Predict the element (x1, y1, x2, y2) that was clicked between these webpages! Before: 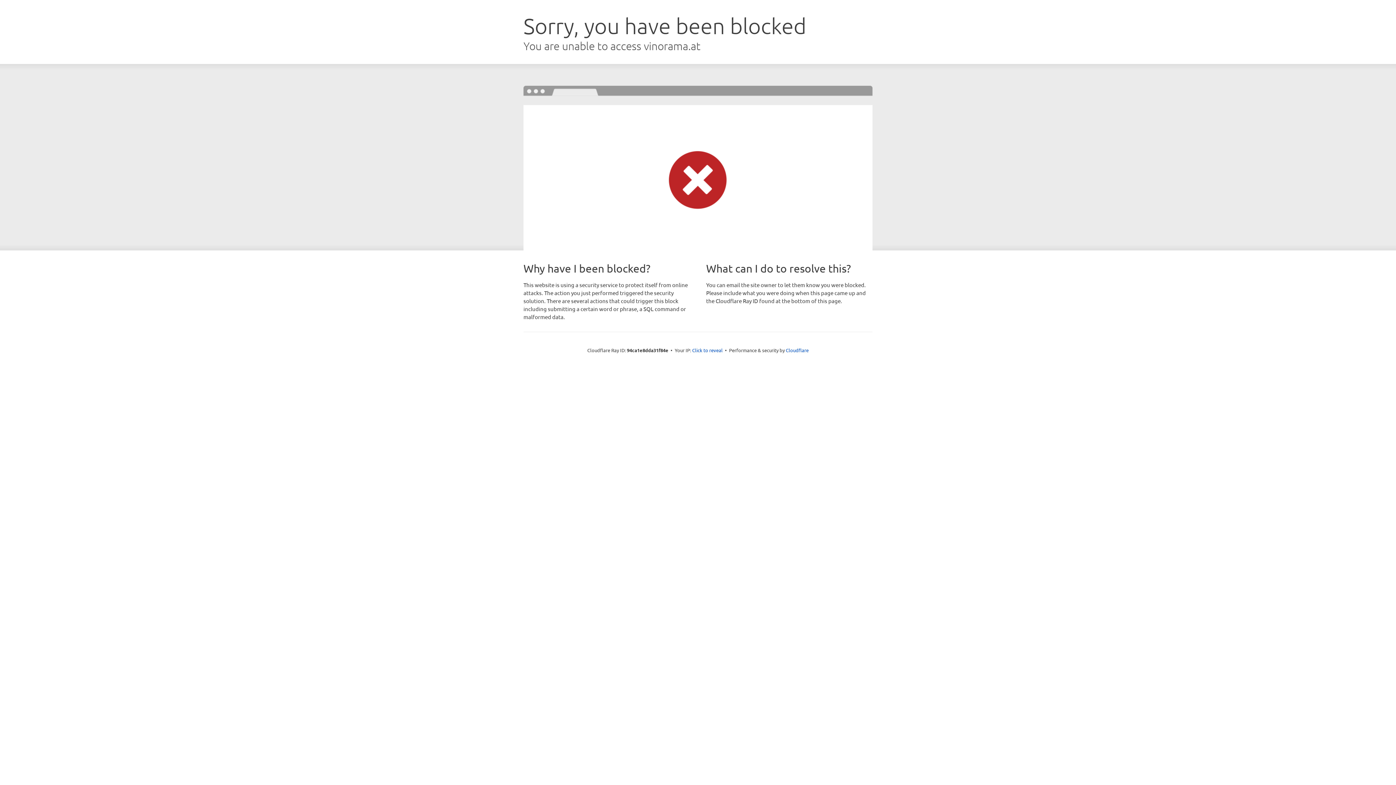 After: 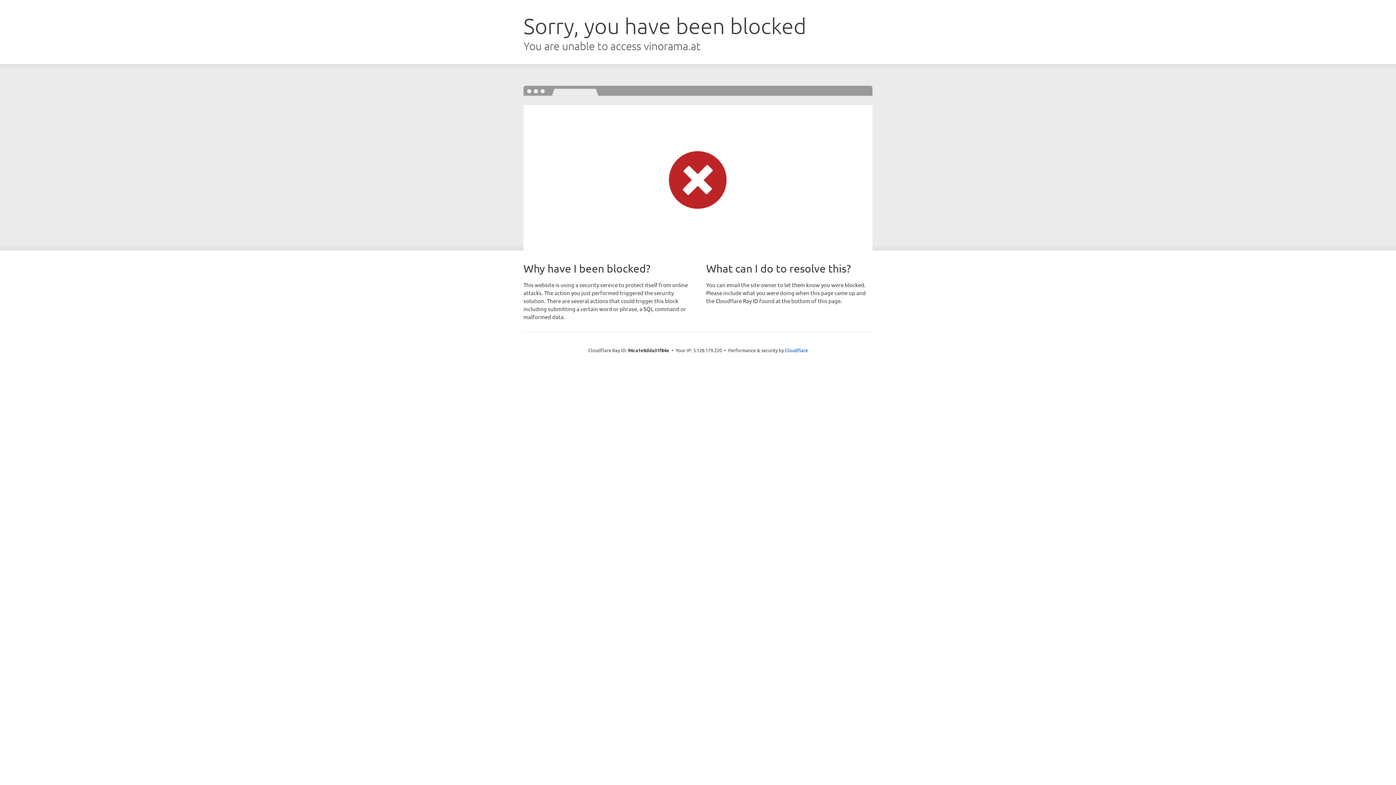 Action: bbox: (692, 346, 722, 353) label: Click to reveal